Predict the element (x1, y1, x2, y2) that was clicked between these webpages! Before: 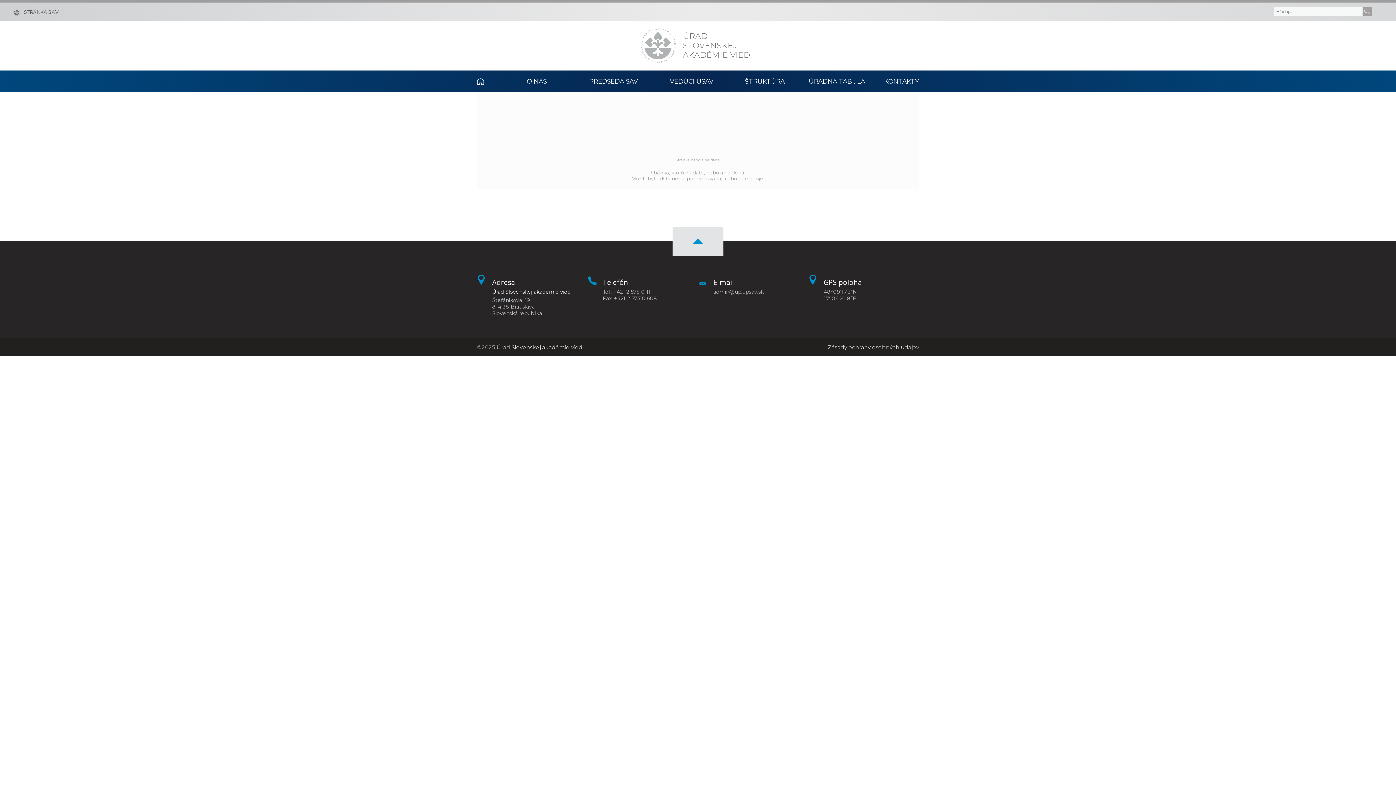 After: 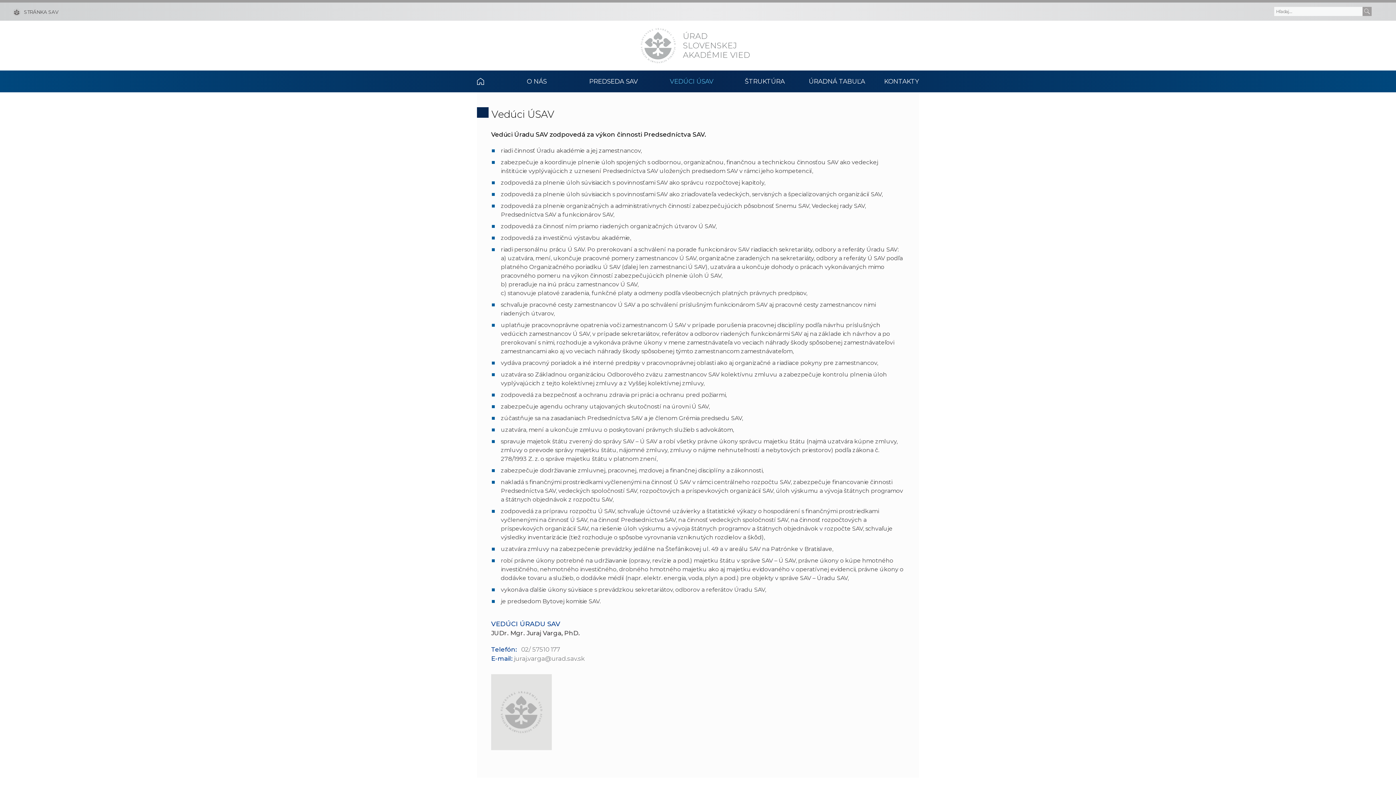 Action: label: VEDÚCI ÚSAV bbox: (654, 70, 729, 92)